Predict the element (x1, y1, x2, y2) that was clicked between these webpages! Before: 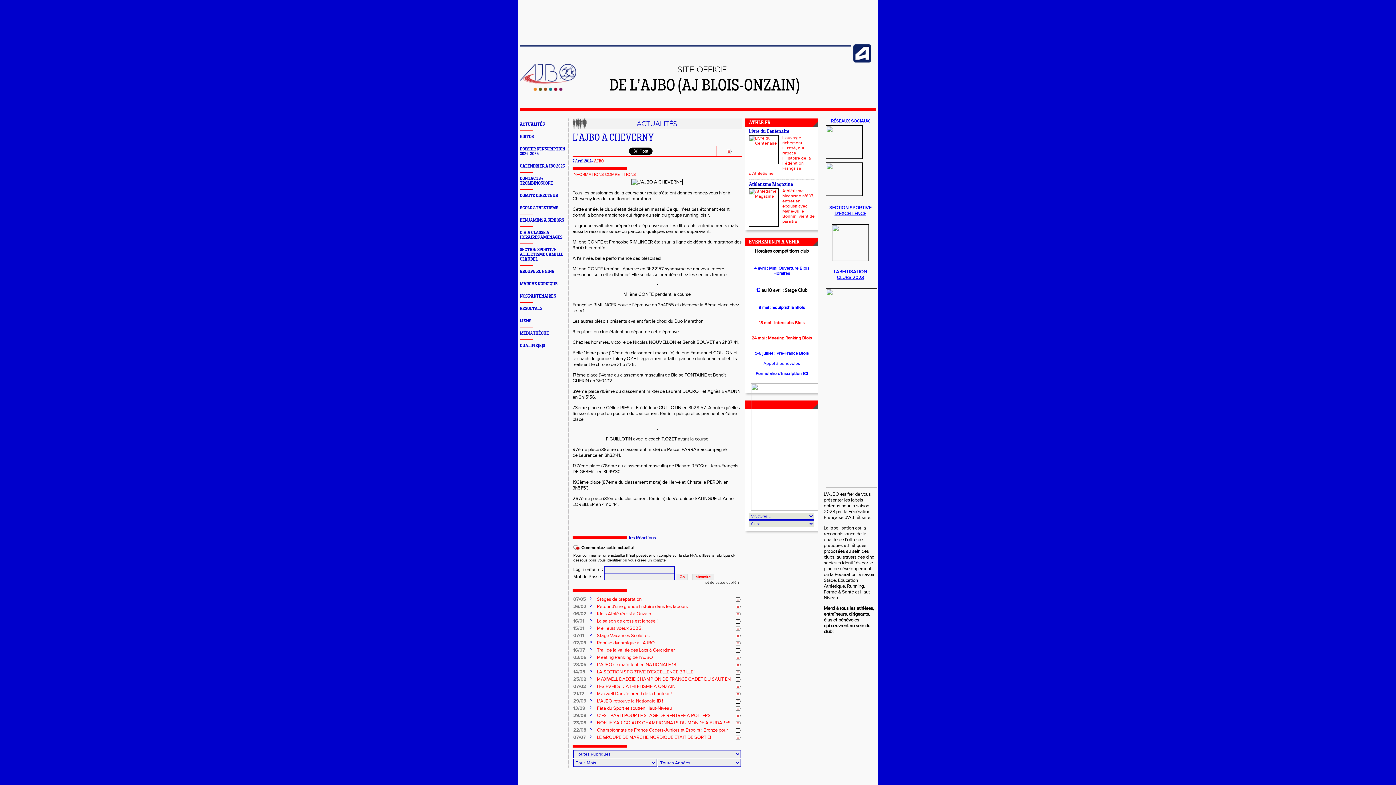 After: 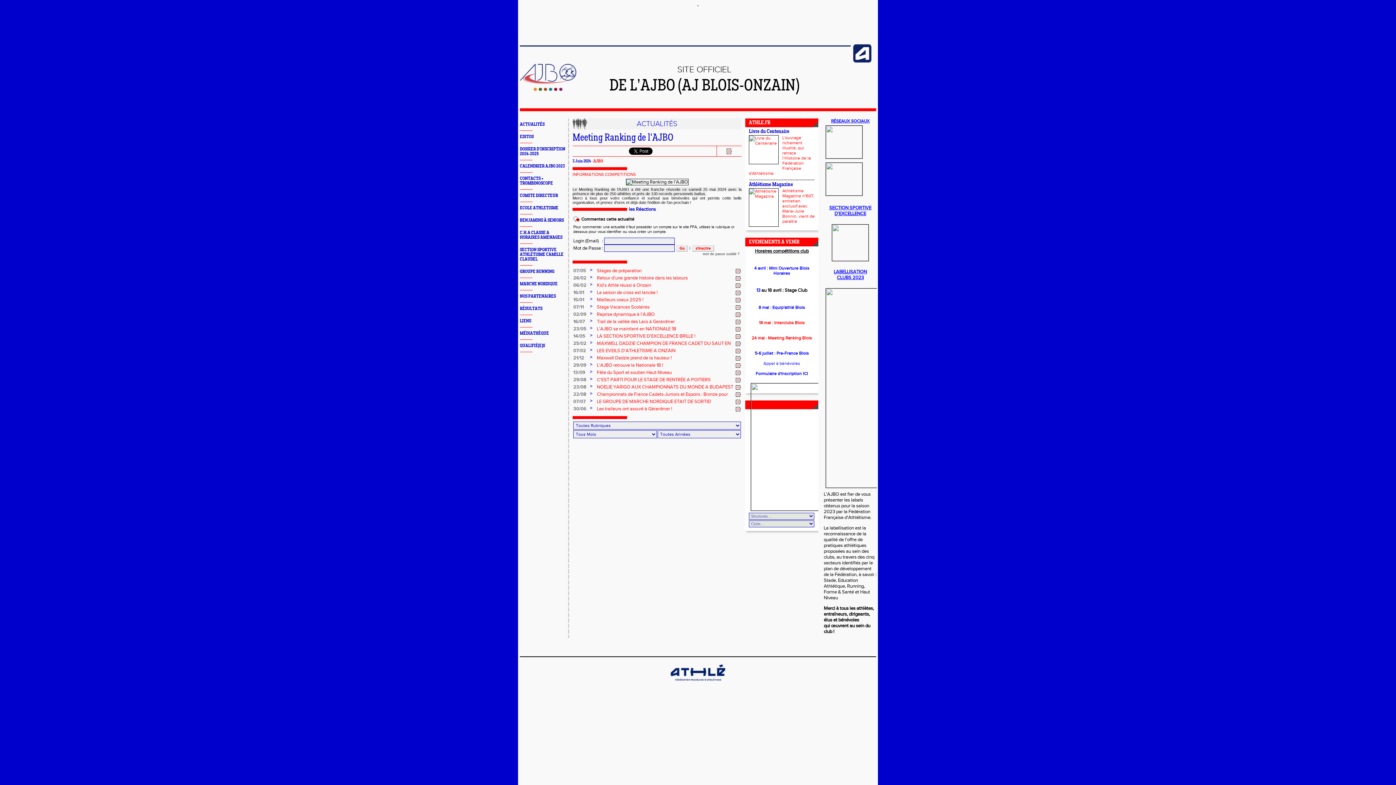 Action: bbox: (736, 655, 741, 661)